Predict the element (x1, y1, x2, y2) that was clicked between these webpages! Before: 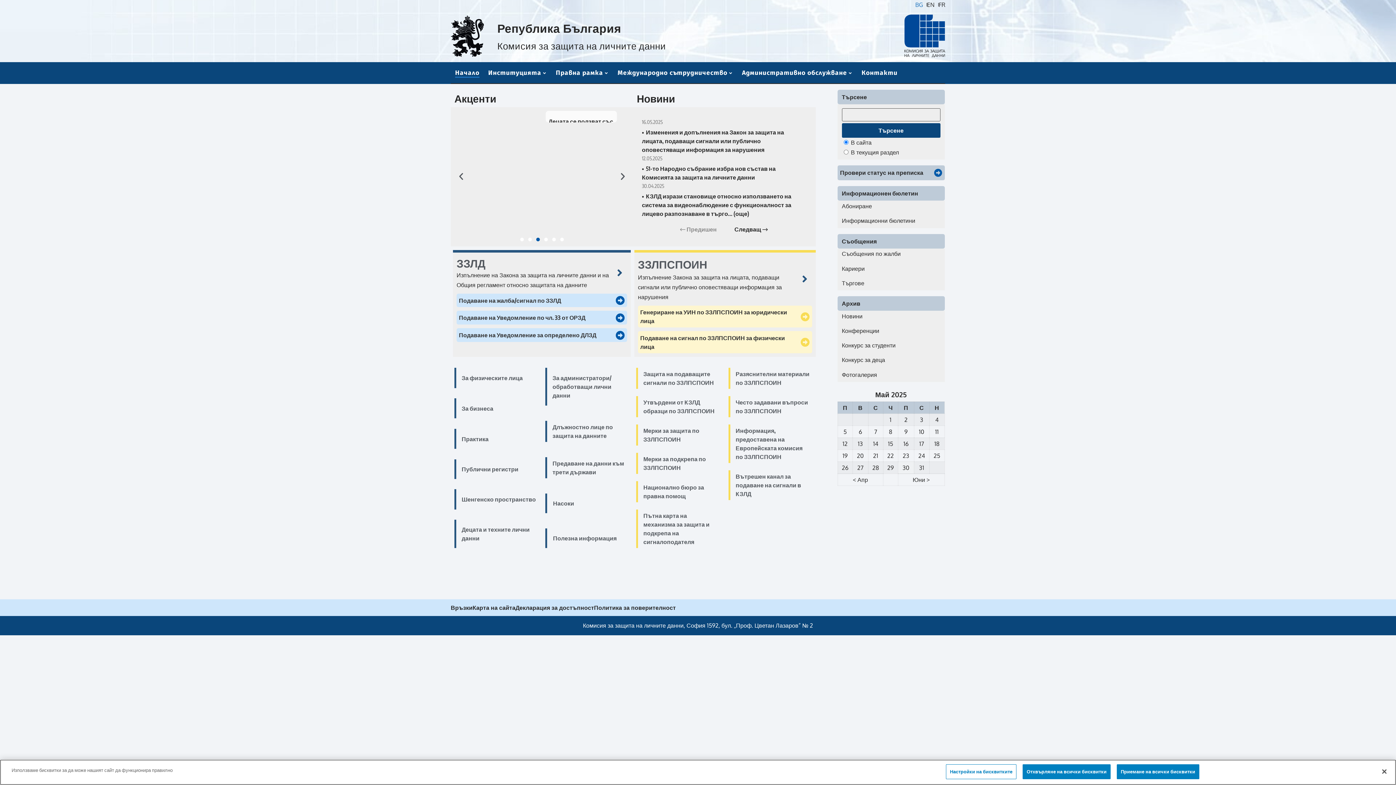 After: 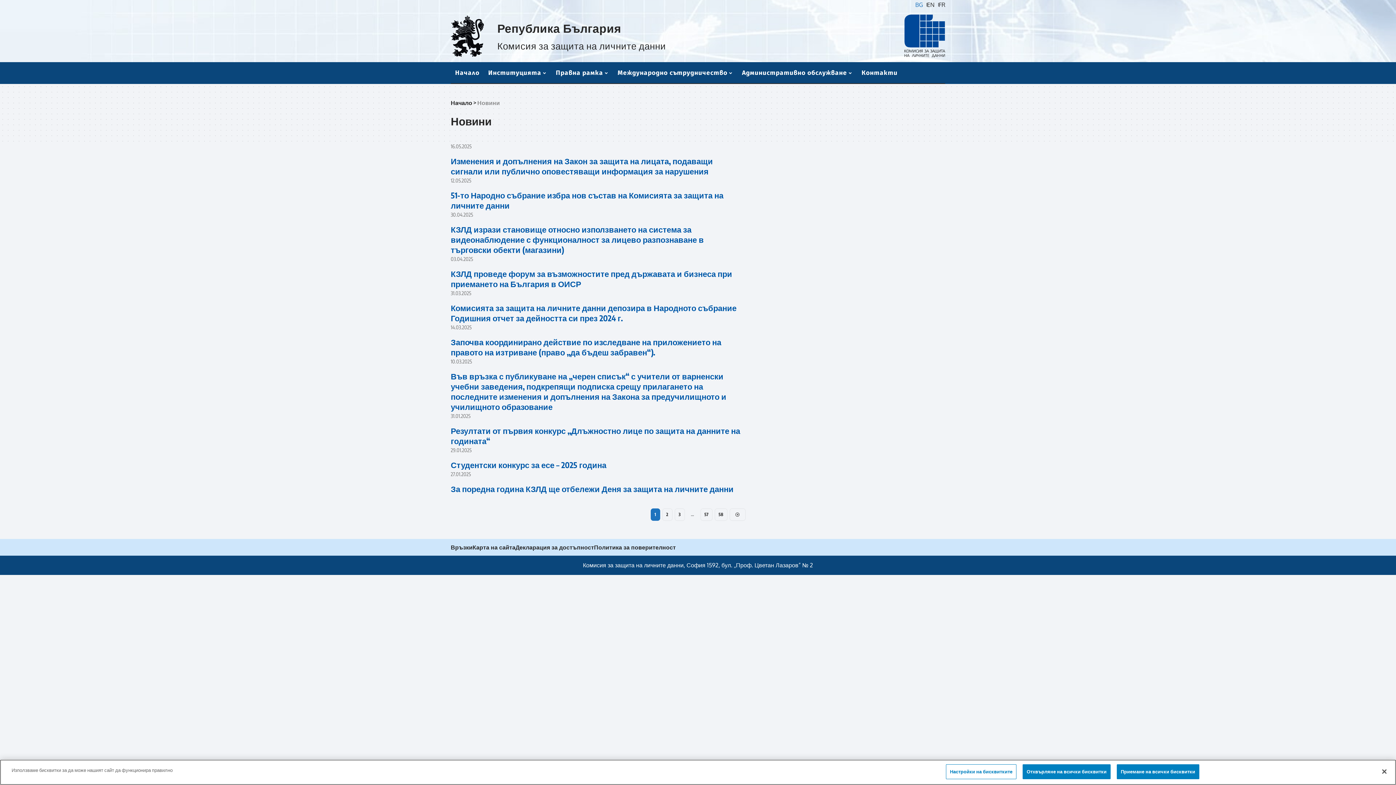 Action: label: Новини bbox: (842, 311, 940, 323)